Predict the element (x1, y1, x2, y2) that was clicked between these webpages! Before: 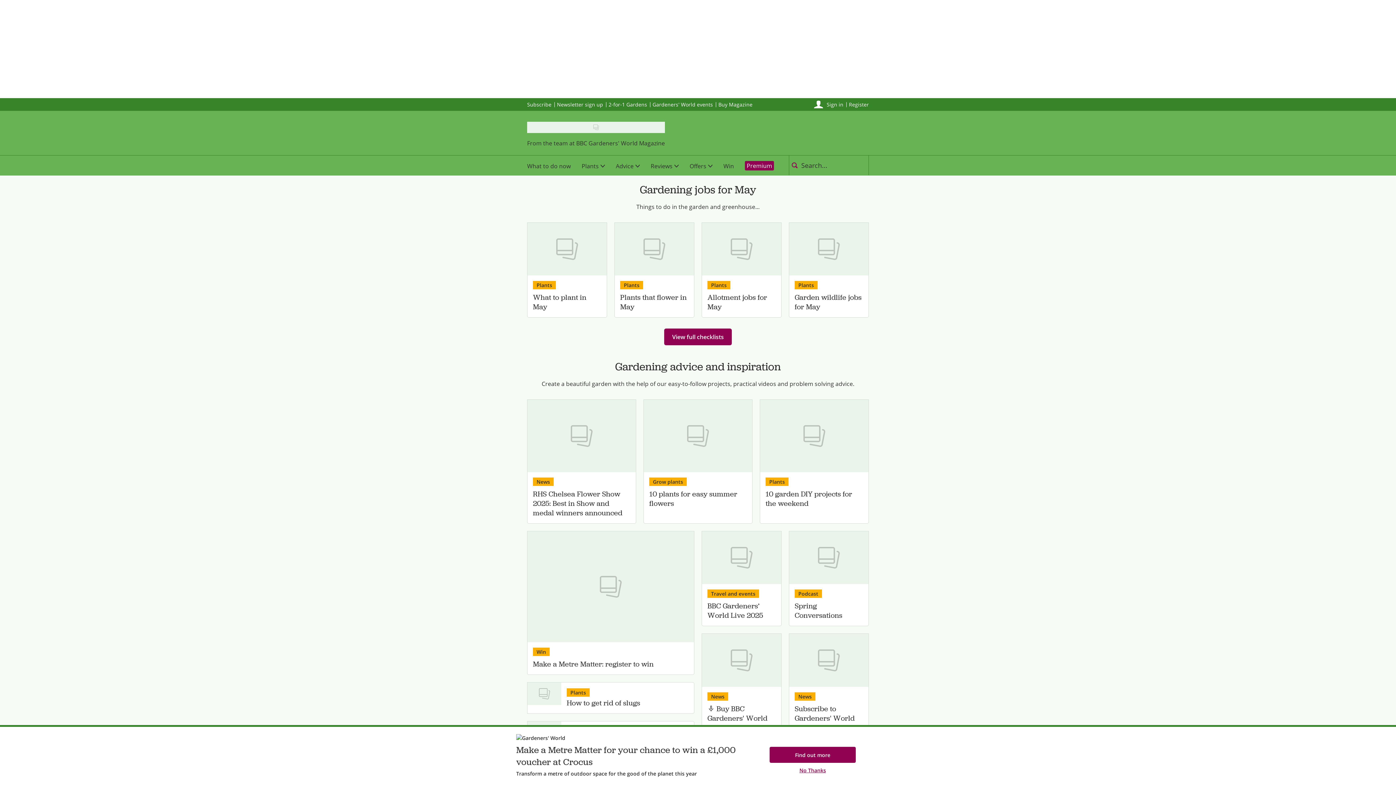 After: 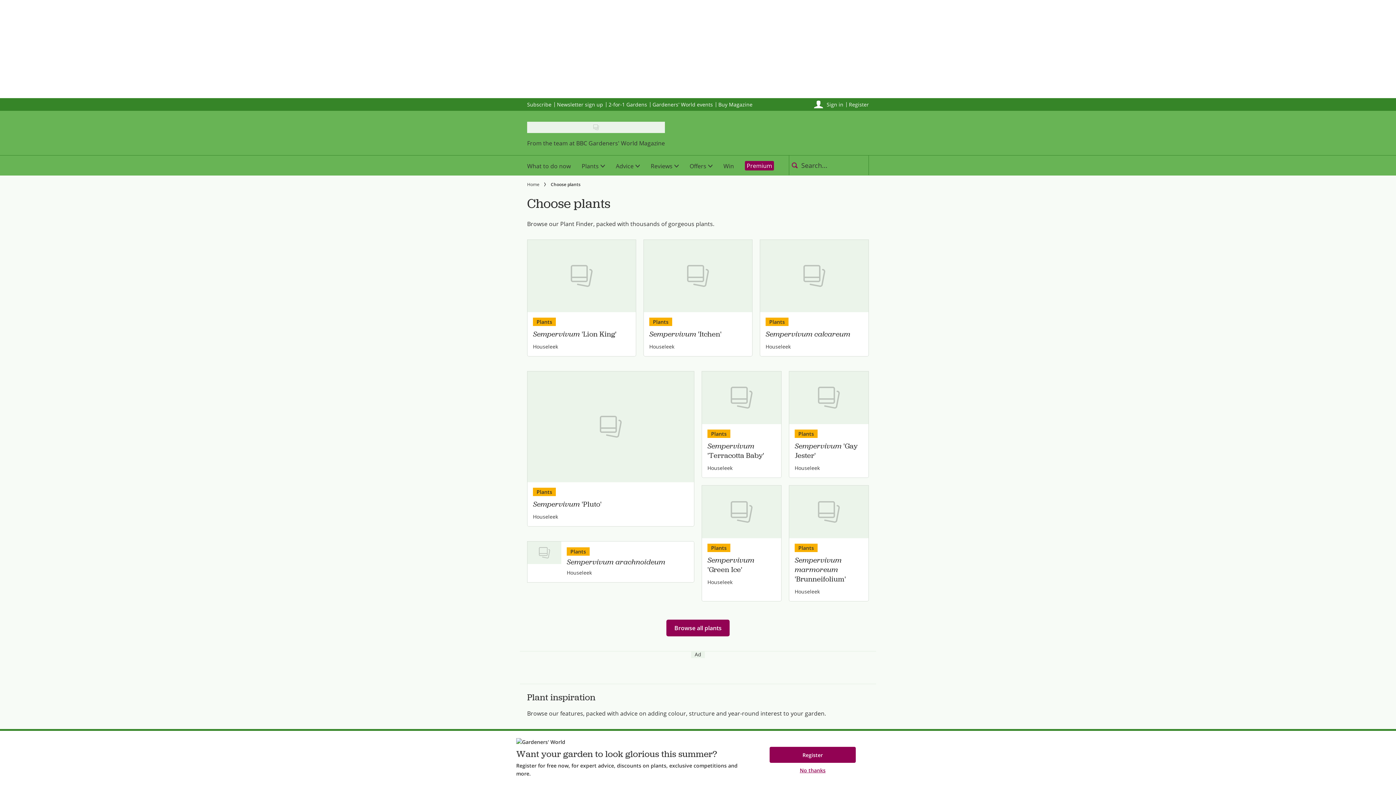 Action: bbox: (533, 281, 556, 289) label: Plants